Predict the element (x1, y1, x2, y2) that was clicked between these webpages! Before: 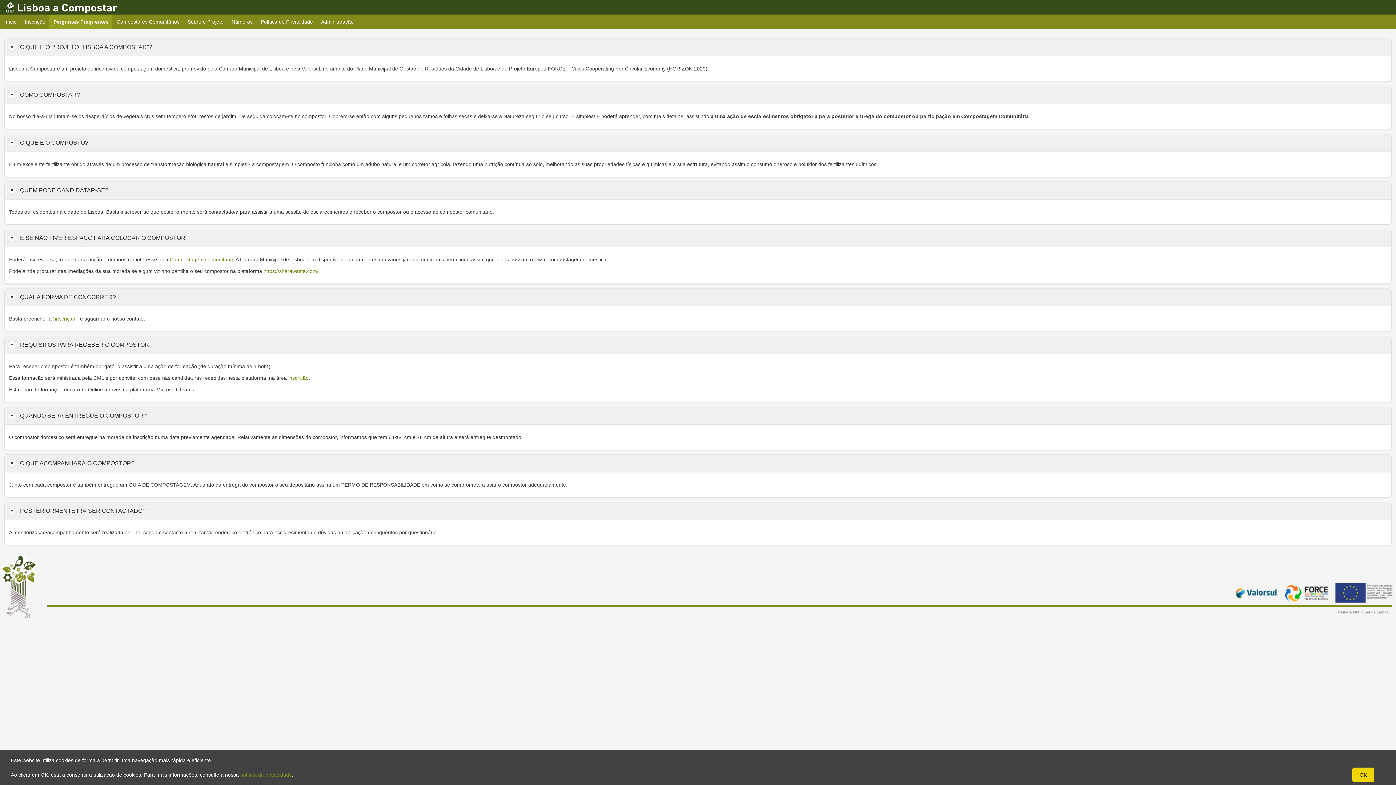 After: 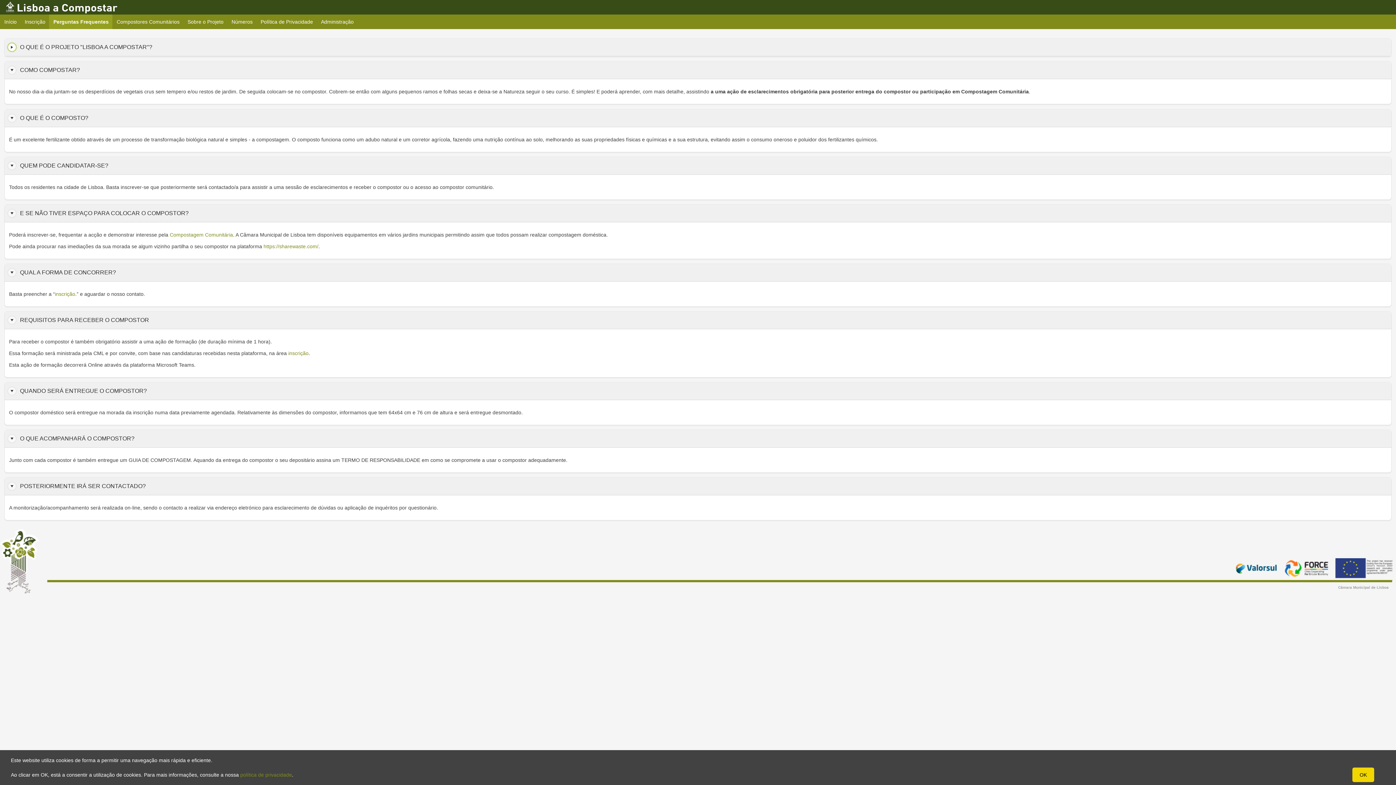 Action: bbox: (7, 42, 16, 51)